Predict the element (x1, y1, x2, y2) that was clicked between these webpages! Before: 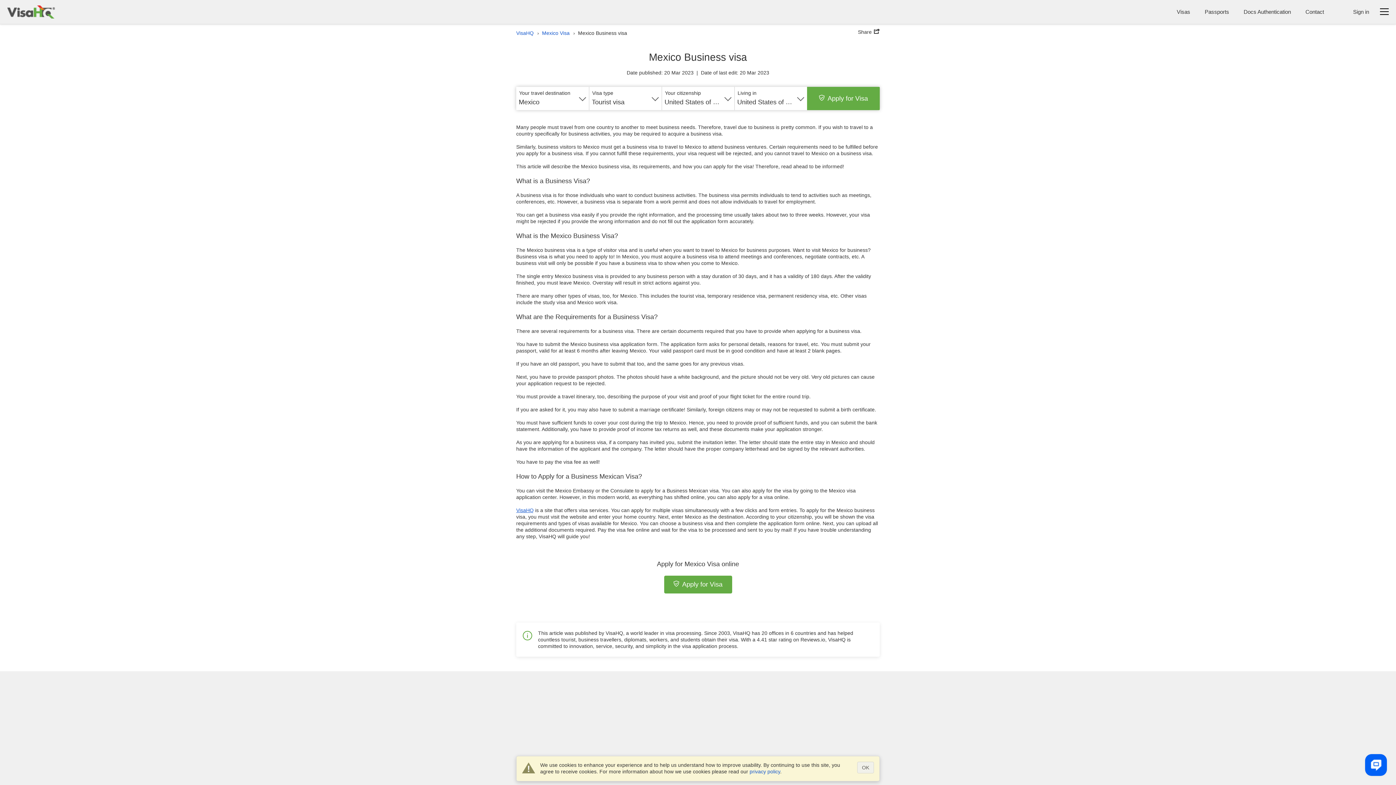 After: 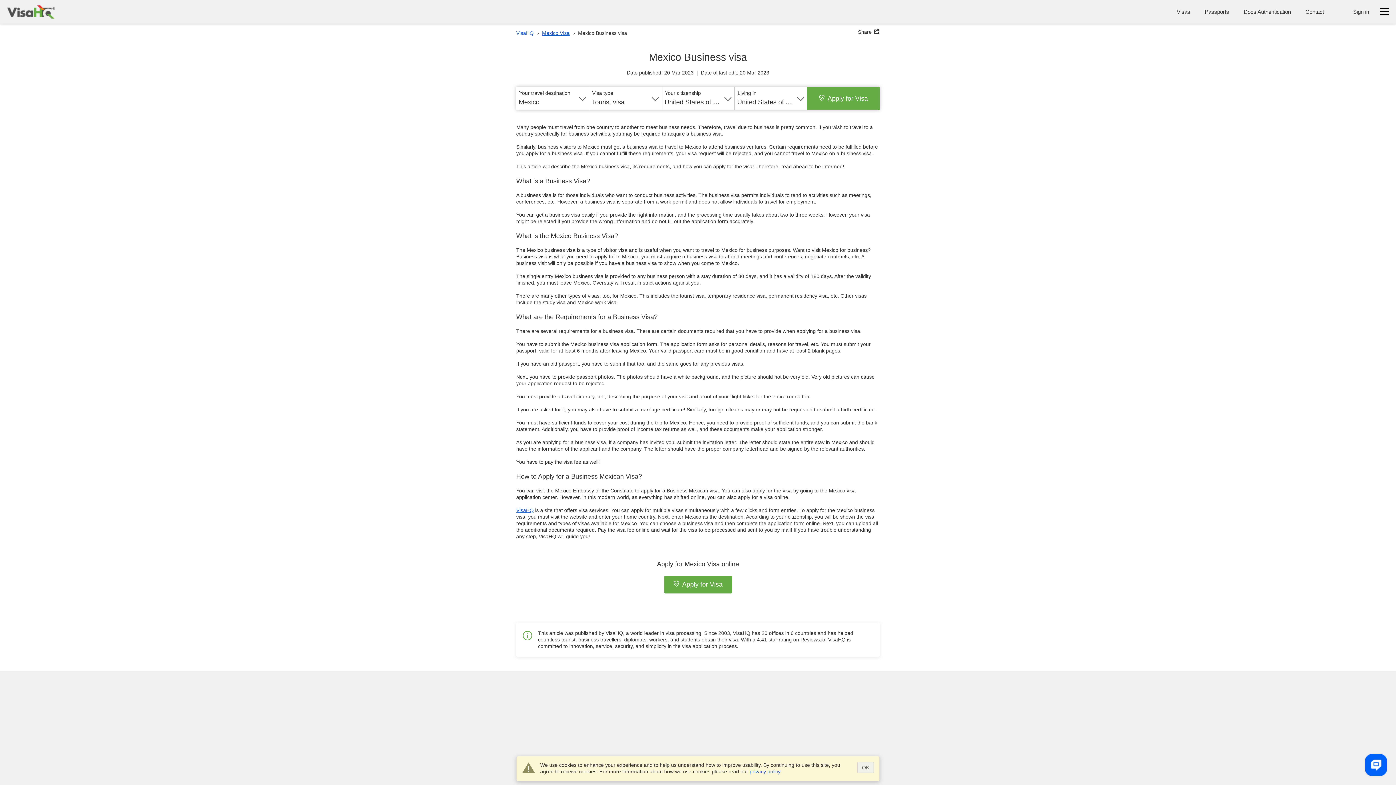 Action: bbox: (533, 29, 569, 36) label: ›
Mexico Visa